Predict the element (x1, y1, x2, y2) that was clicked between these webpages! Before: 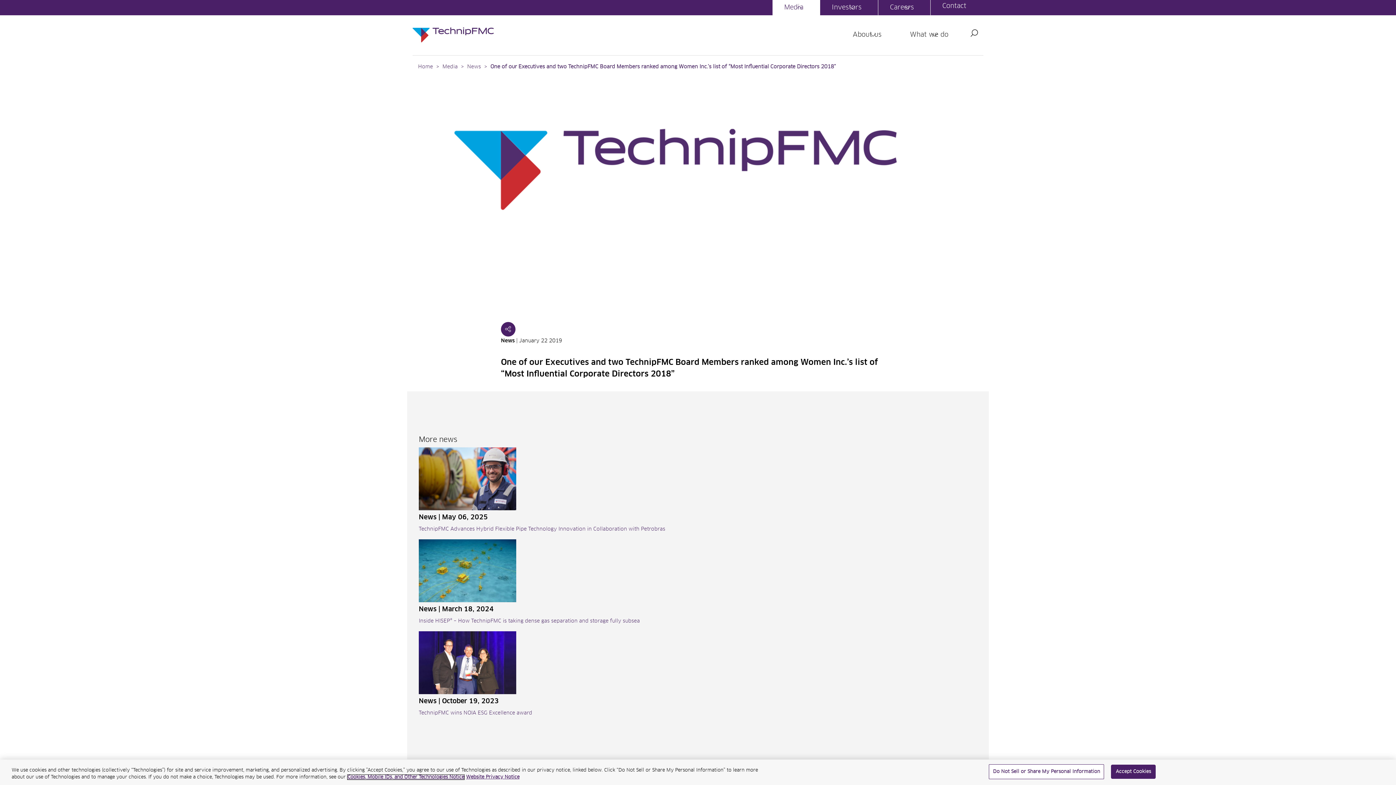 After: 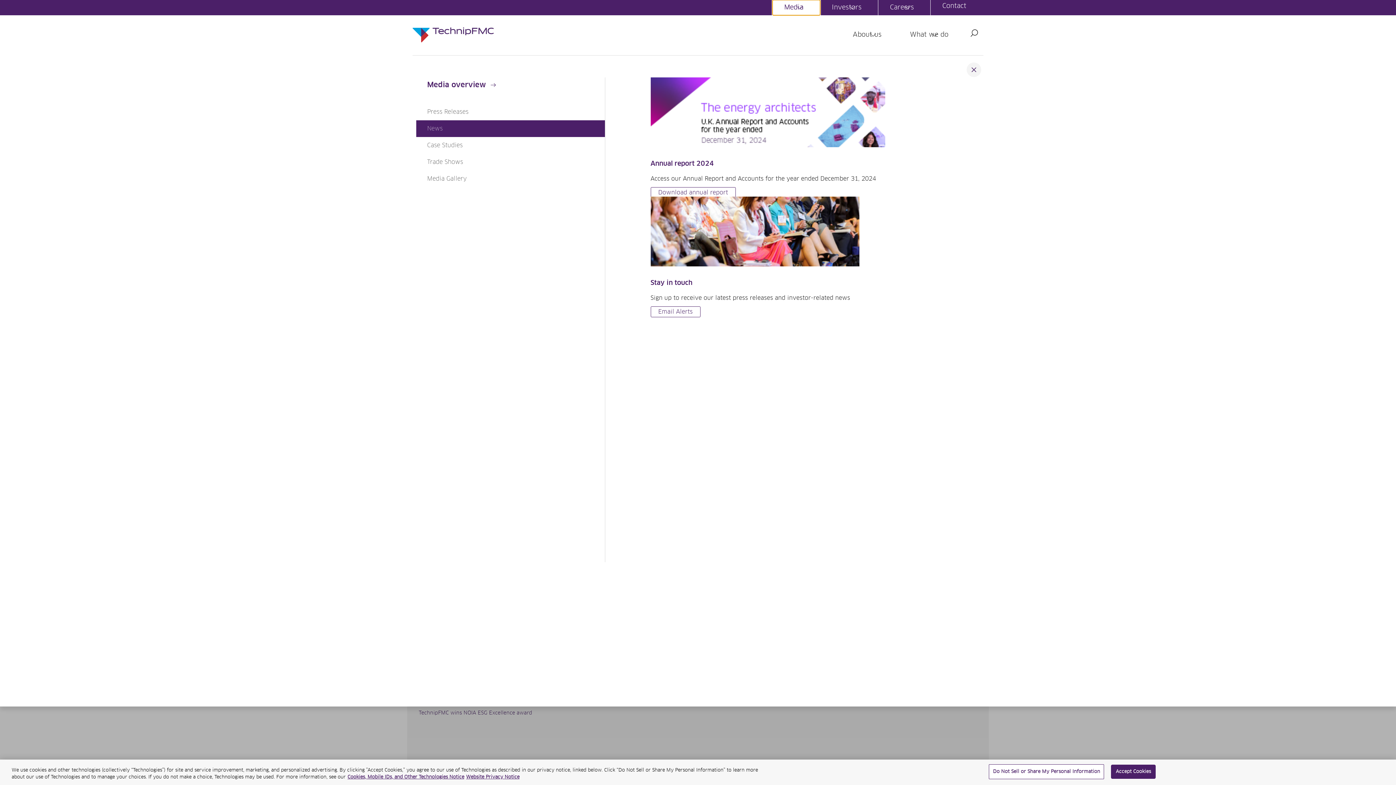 Action: label: Media bbox: (772, 0, 820, 15)